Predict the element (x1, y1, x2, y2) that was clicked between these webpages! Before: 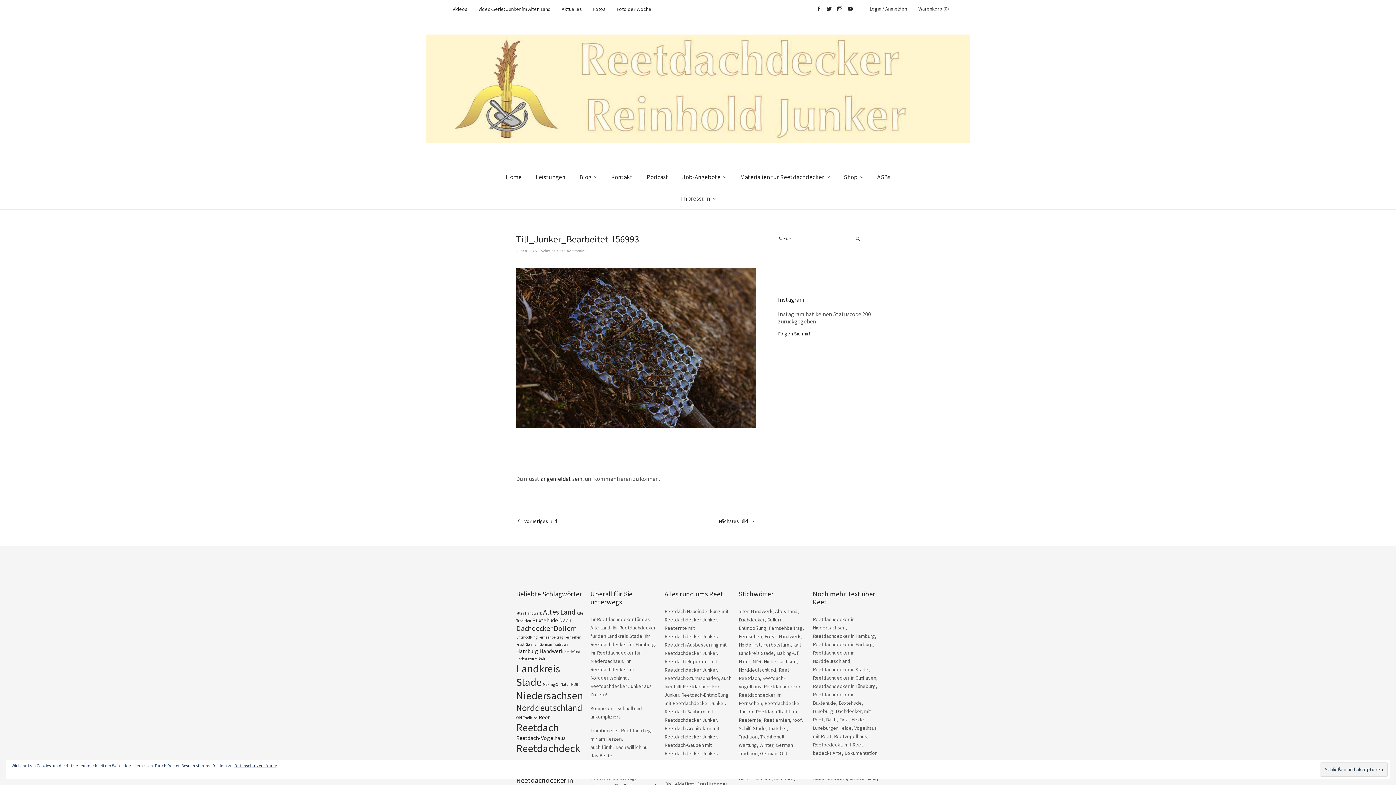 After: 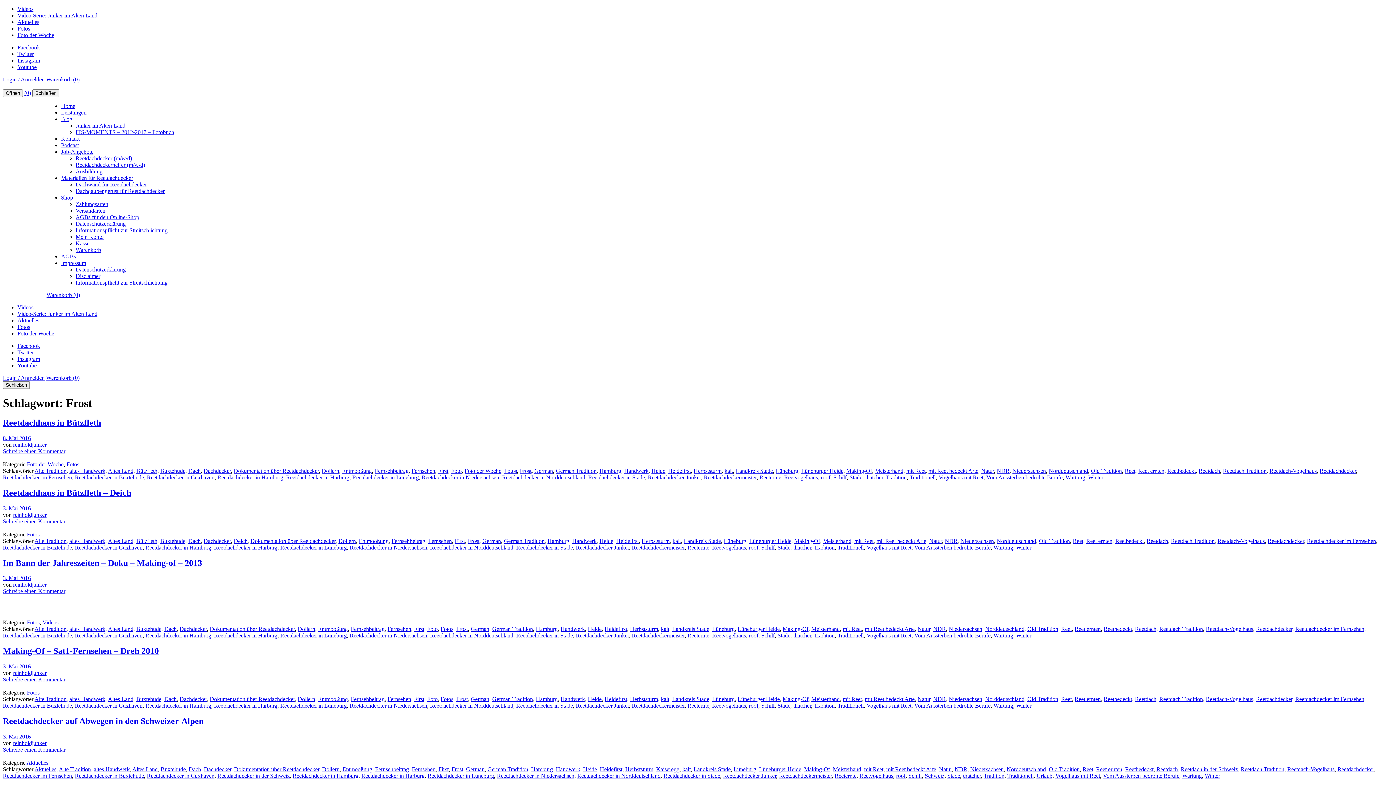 Action: bbox: (516, 642, 524, 647) label: Frost (46 Einträge)